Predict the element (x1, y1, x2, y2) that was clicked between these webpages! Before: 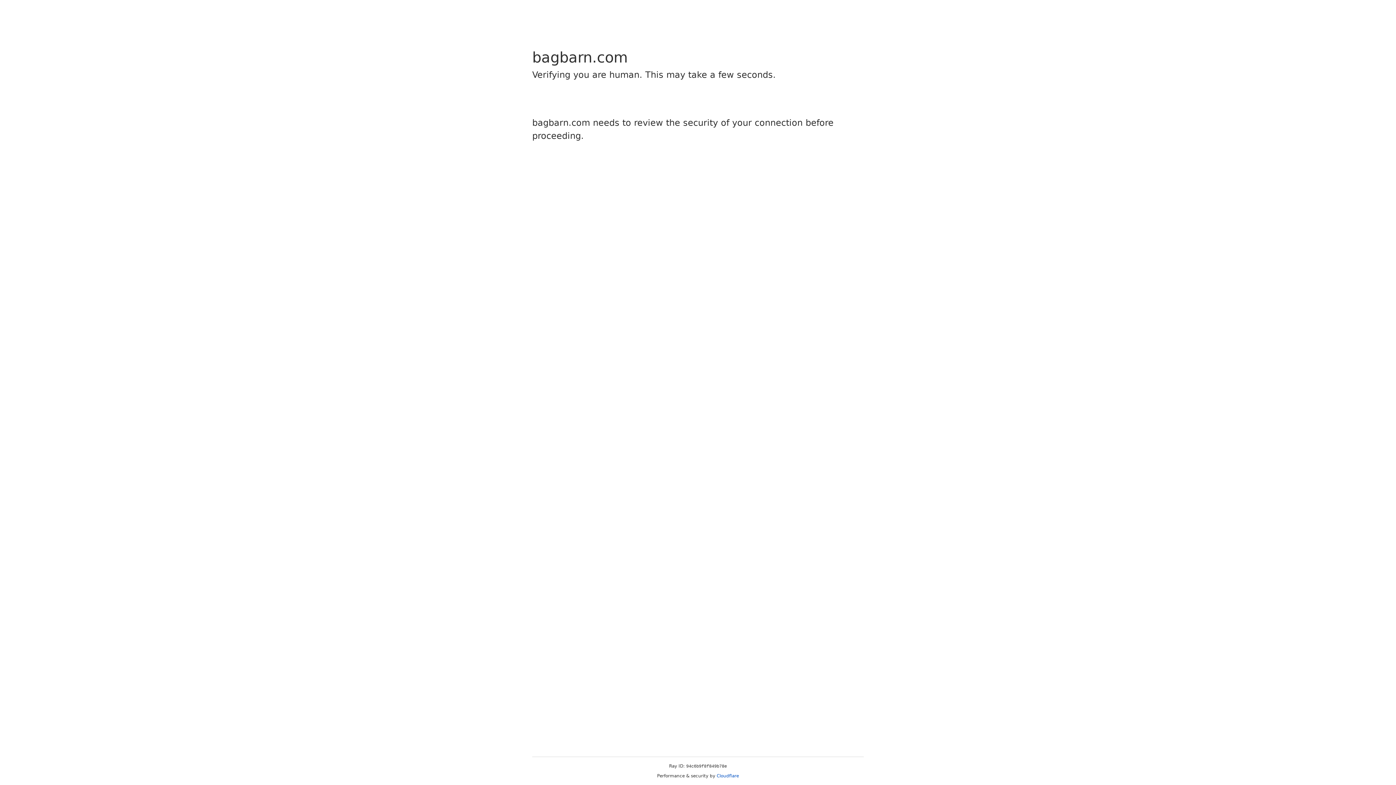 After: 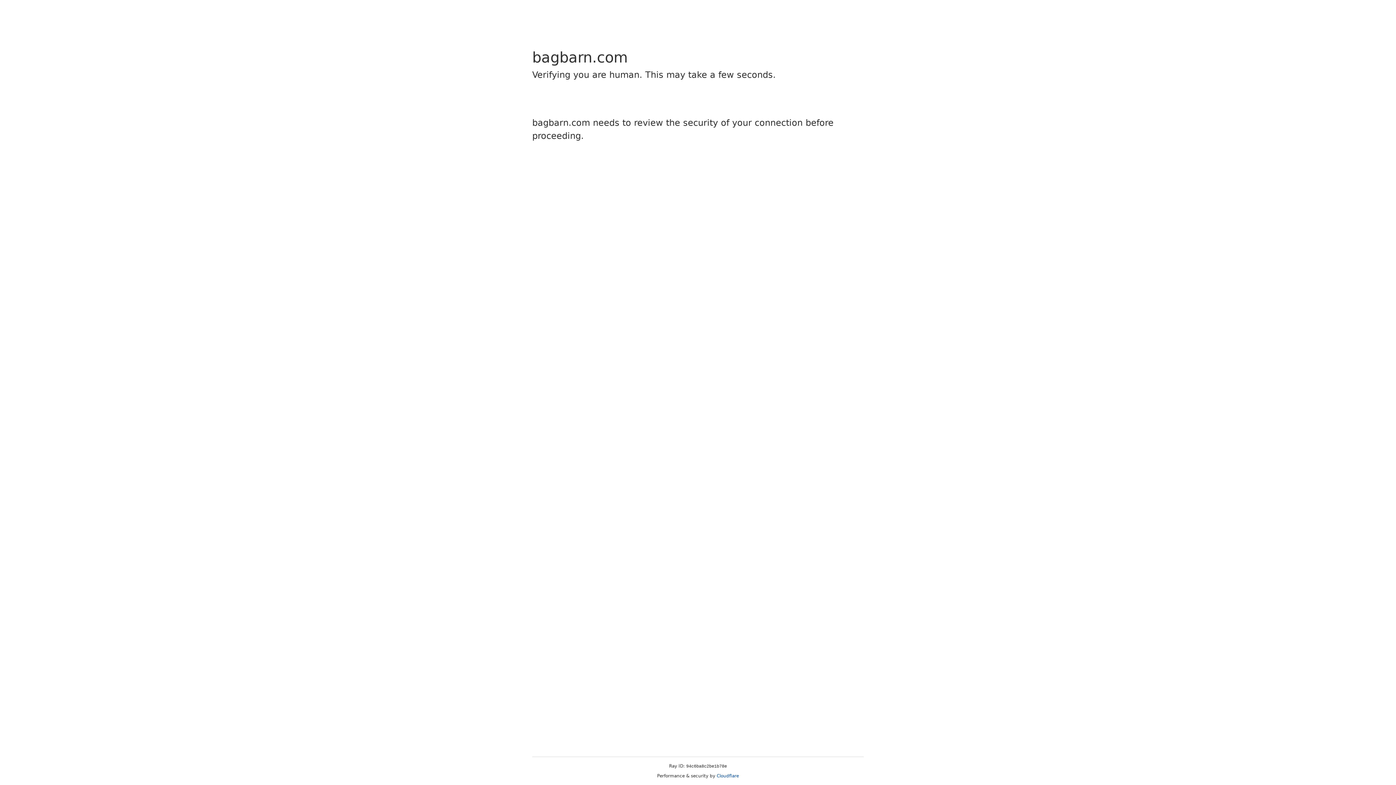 Action: label: Cloudflare bbox: (716, 773, 739, 778)